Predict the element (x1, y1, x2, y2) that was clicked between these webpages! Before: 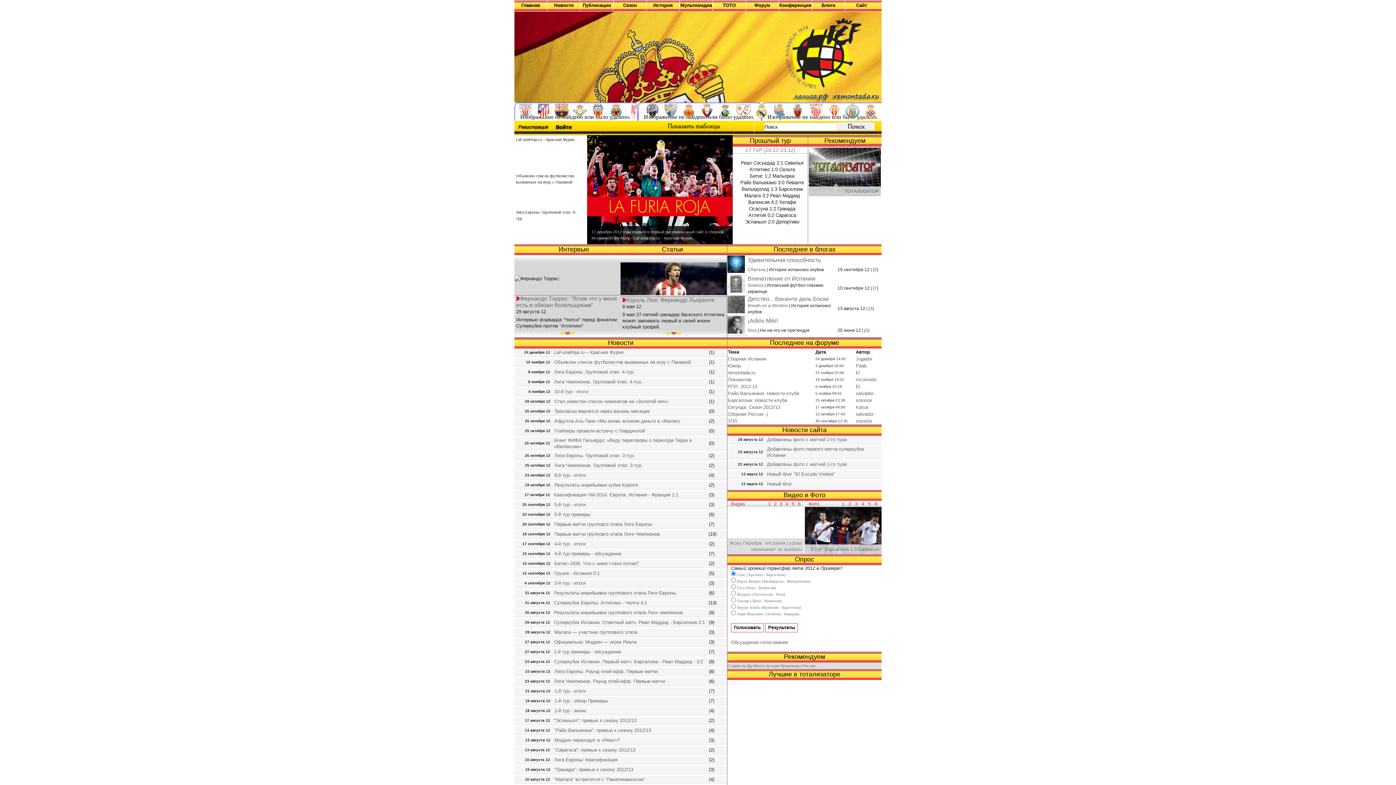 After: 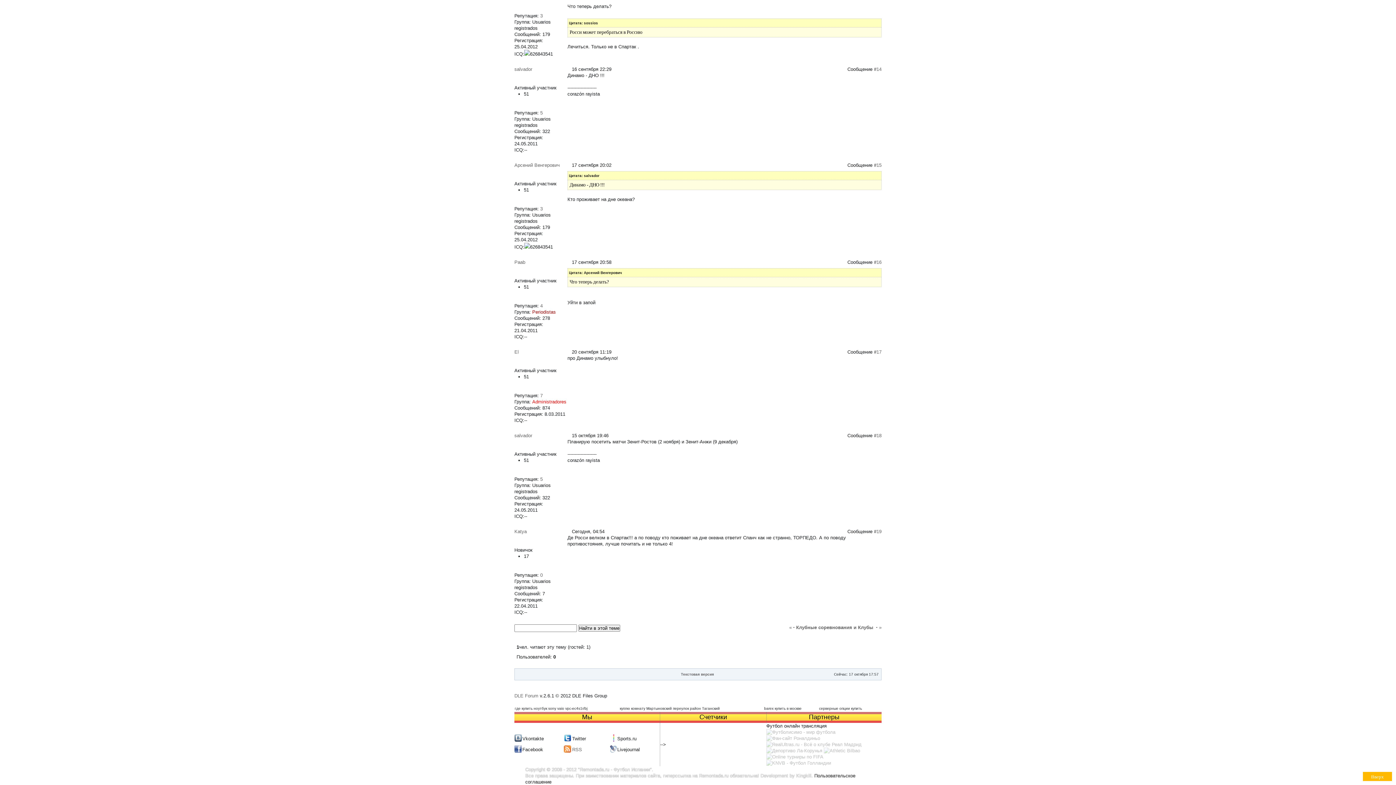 Action: bbox: (728, 384, 757, 389) label: РПЛ: 2012-13